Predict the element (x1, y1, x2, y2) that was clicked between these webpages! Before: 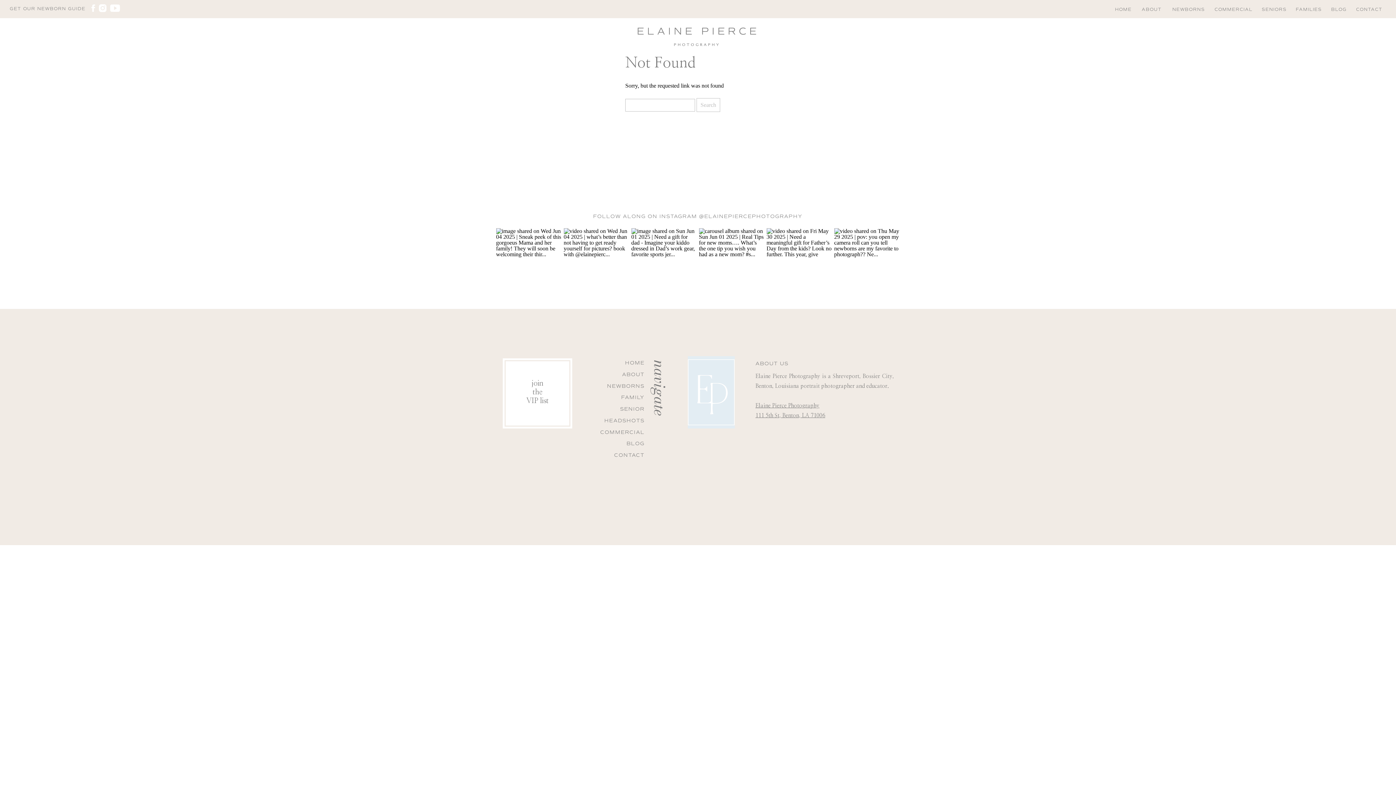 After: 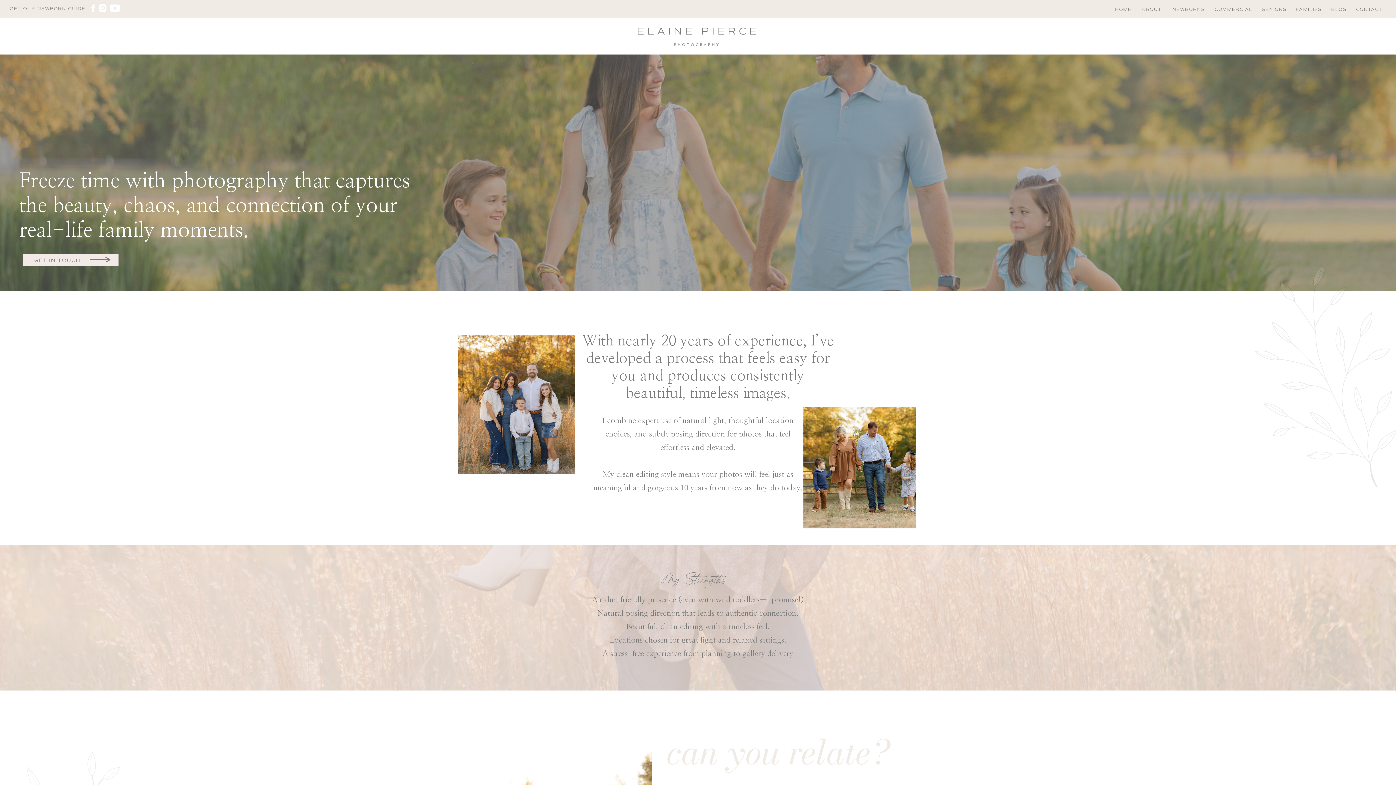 Action: bbox: (581, 393, 644, 400) label: FAMILY
